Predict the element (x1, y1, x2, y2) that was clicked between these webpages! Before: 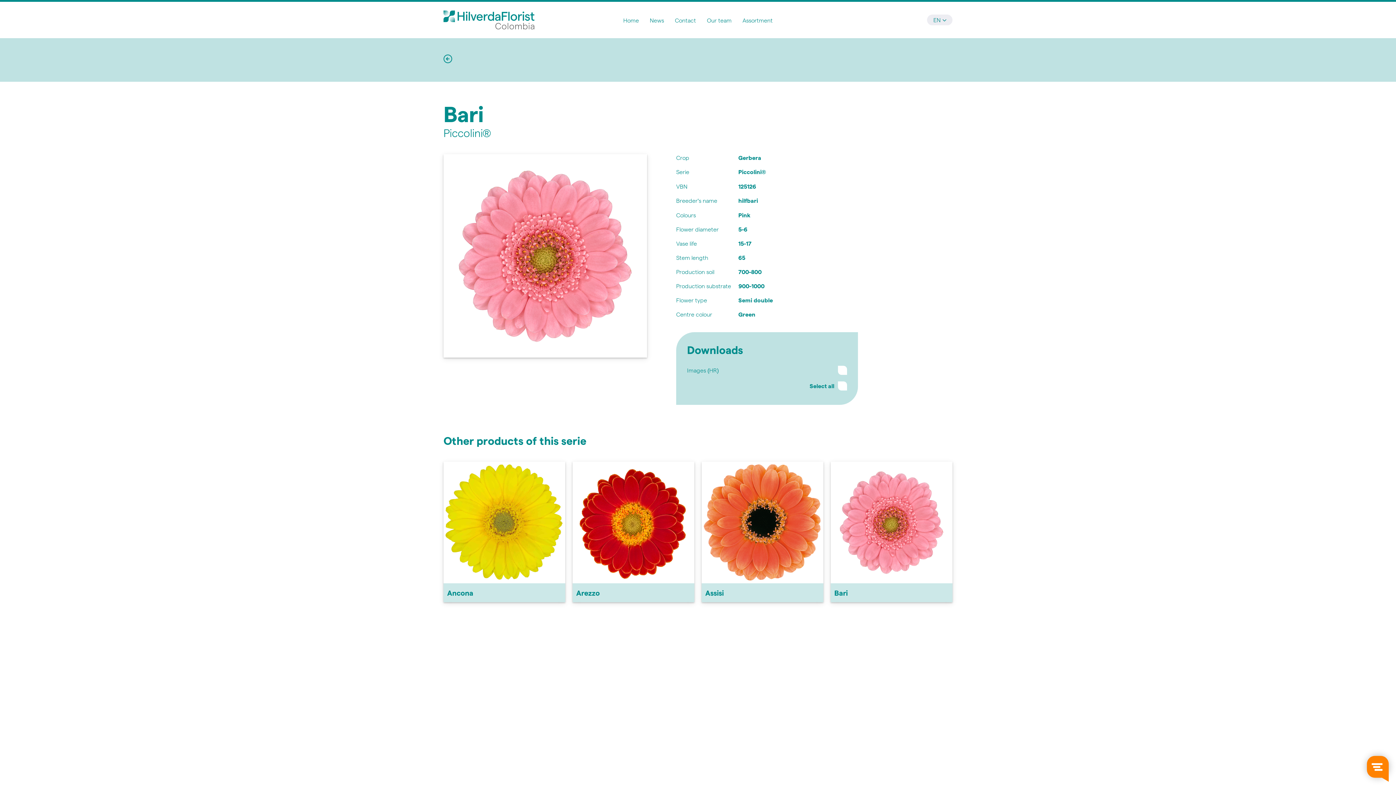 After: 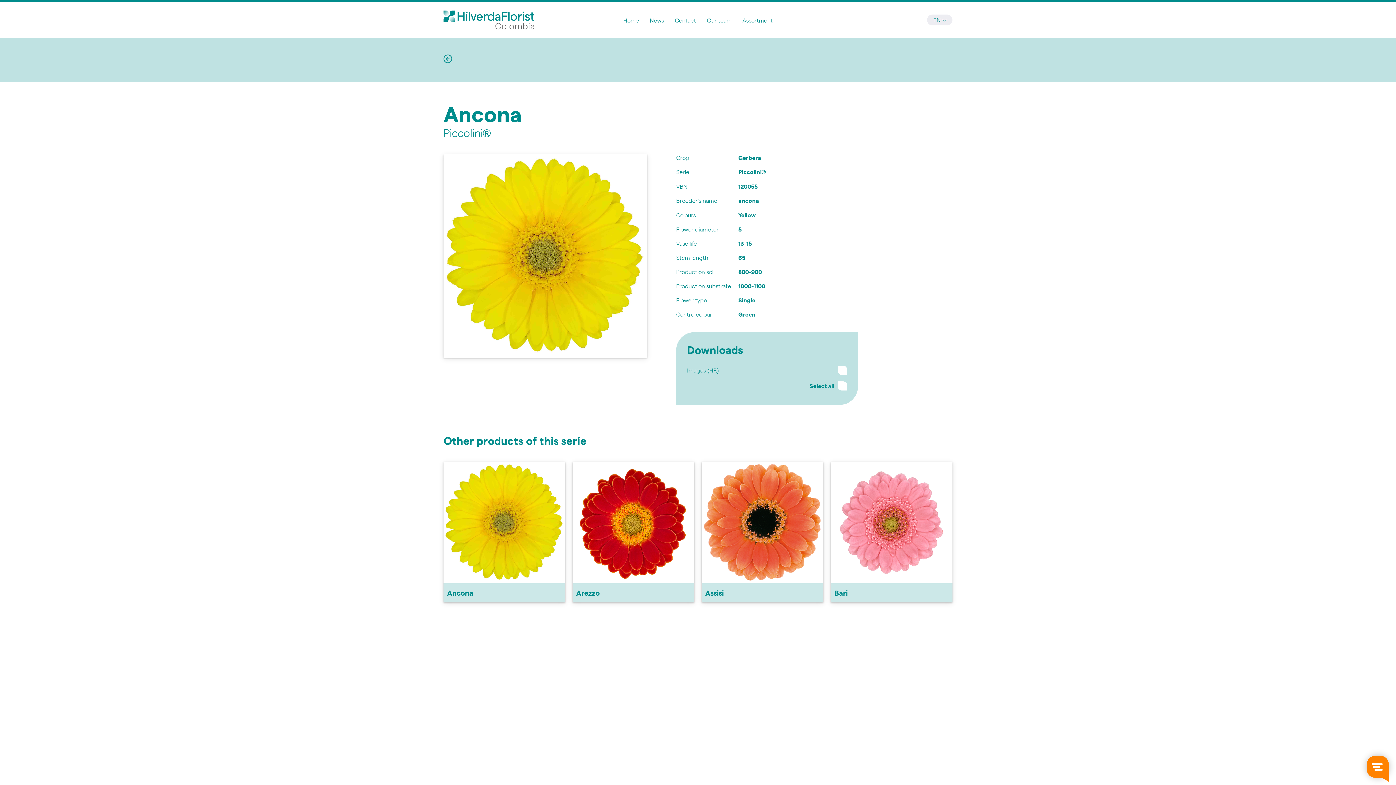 Action: bbox: (443, 461, 565, 602) label: Ancona